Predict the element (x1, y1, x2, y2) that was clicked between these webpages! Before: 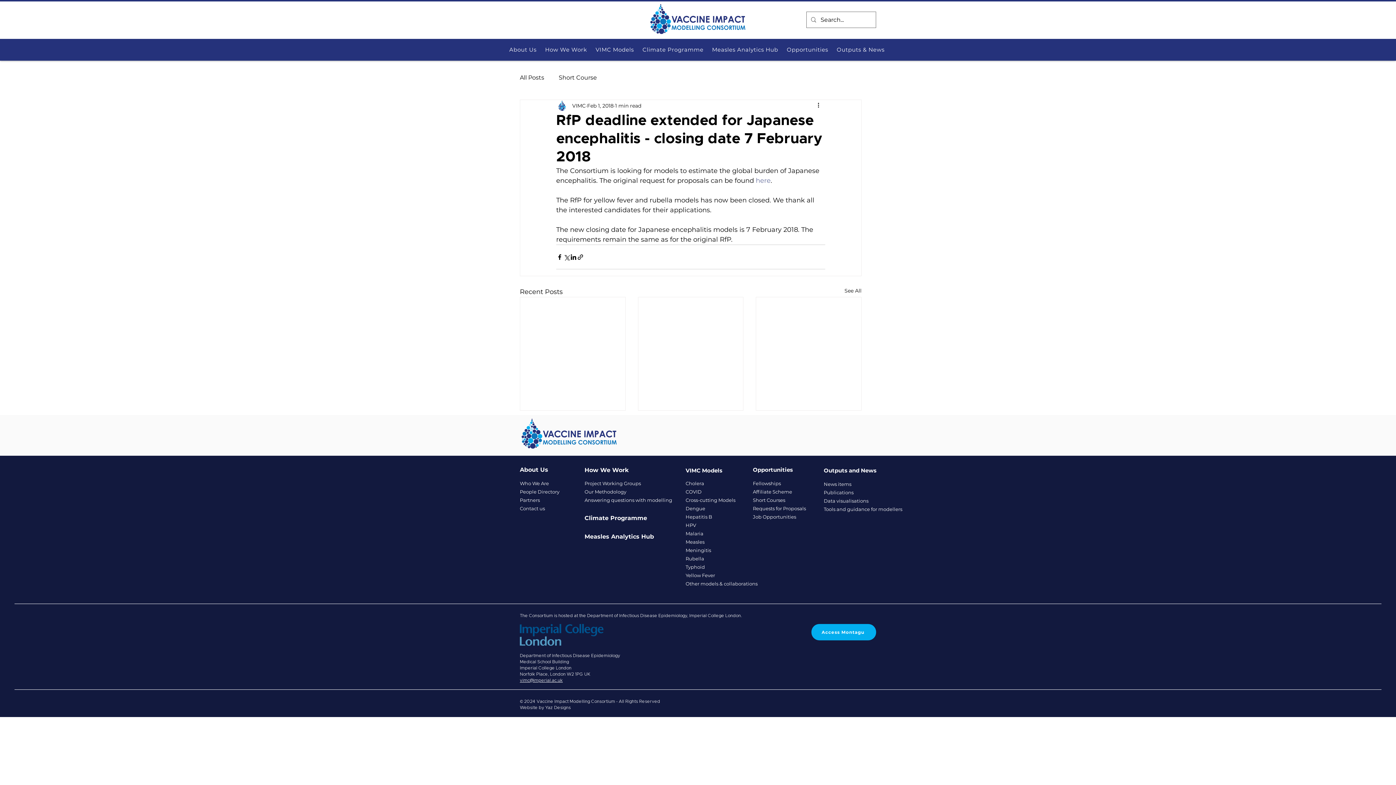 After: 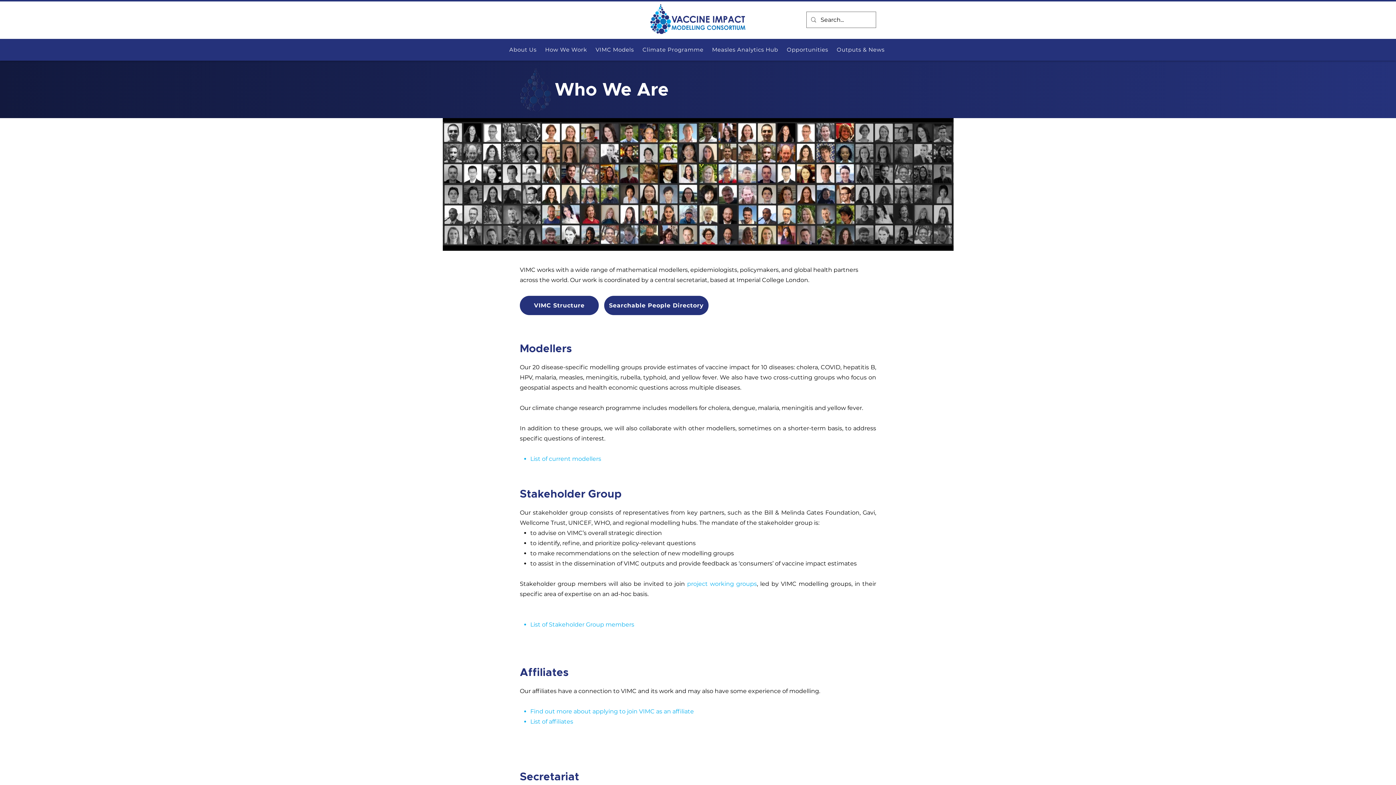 Action: label: Who We Are bbox: (520, 480, 549, 486)